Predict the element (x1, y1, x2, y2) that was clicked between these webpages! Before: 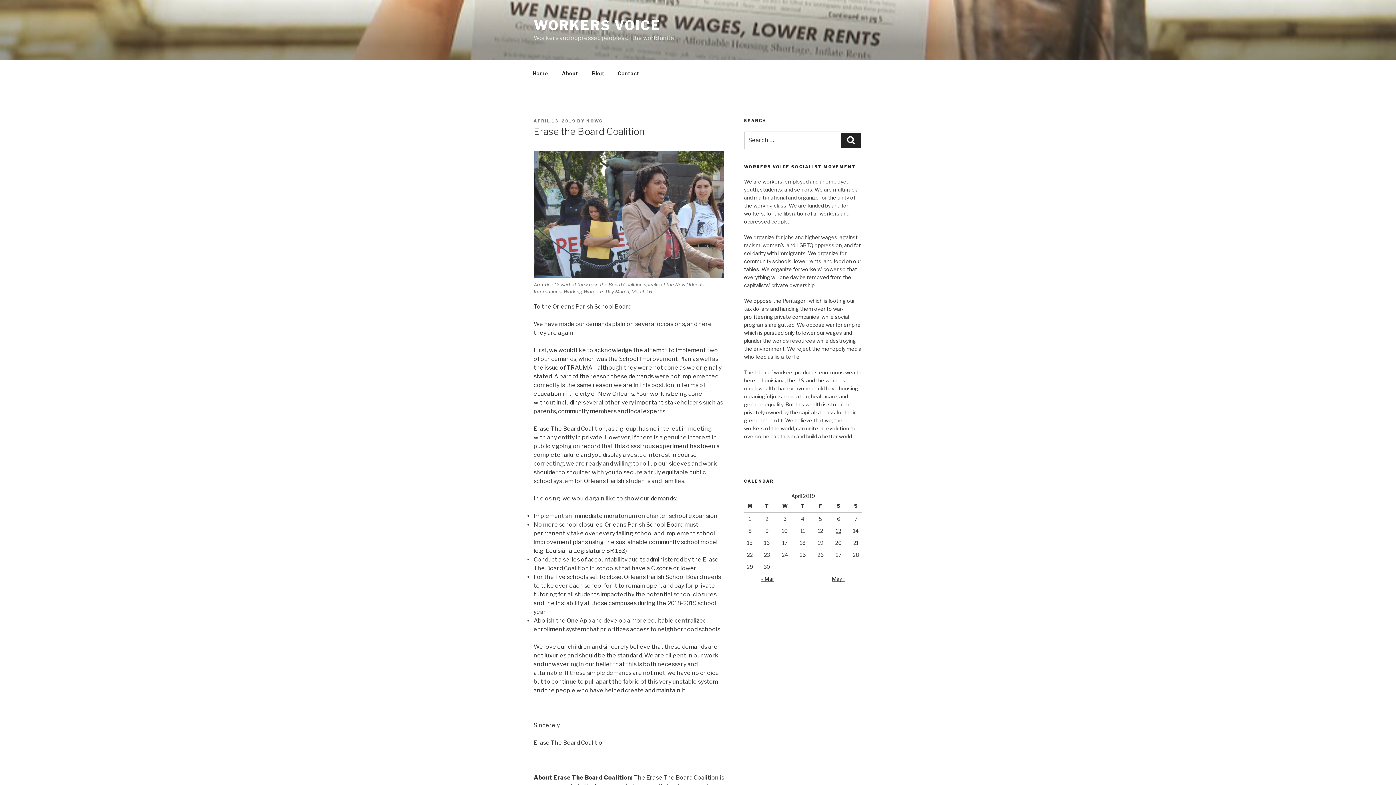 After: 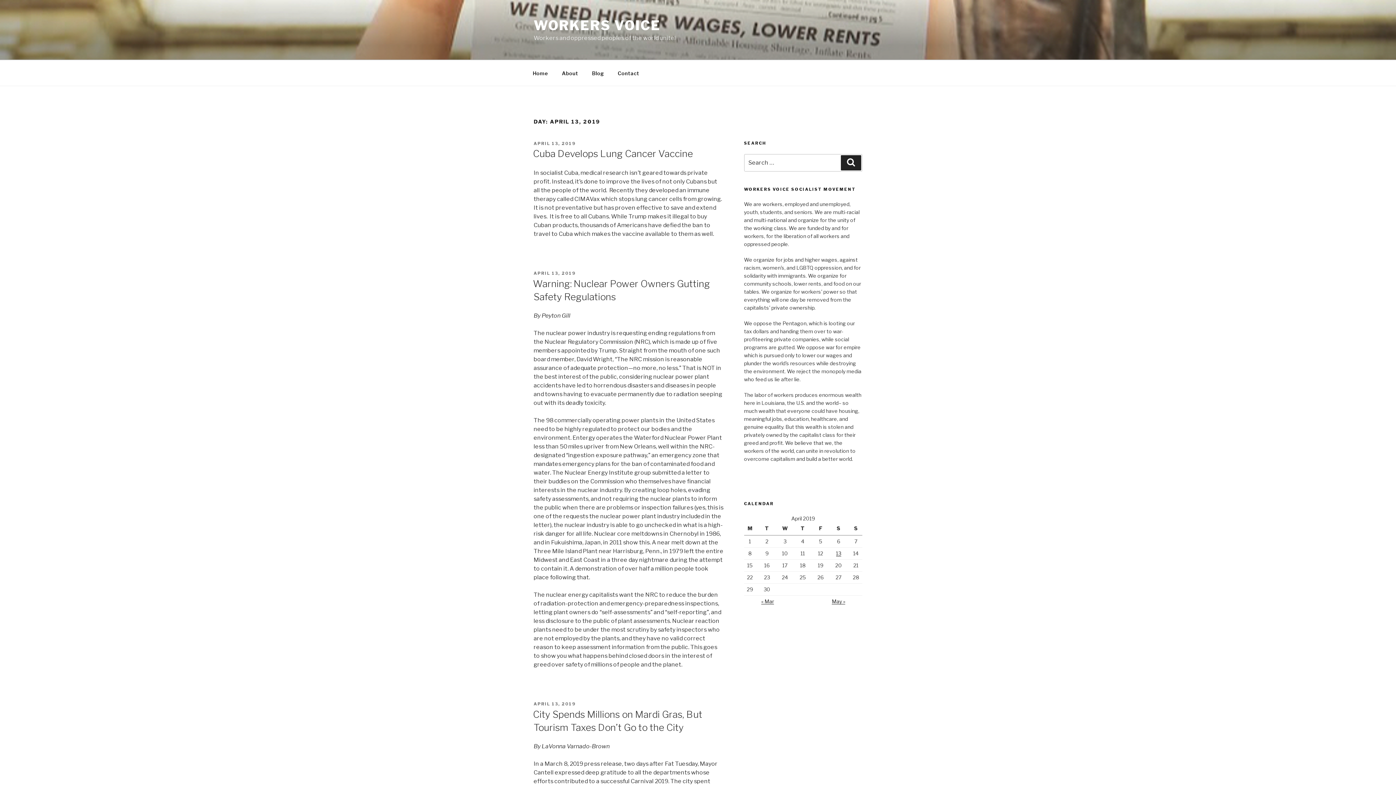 Action: label: Posts published on April 13, 2019 bbox: (836, 528, 841, 534)